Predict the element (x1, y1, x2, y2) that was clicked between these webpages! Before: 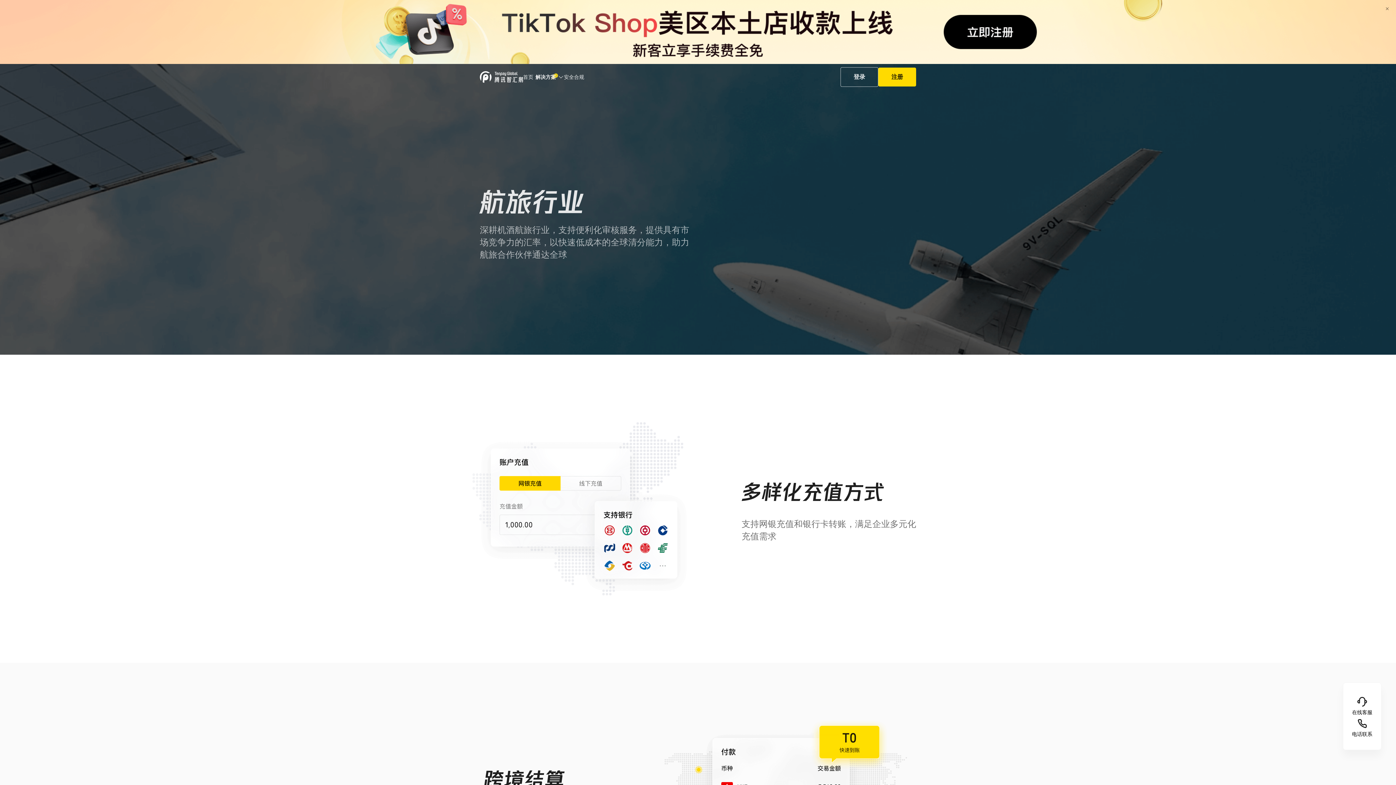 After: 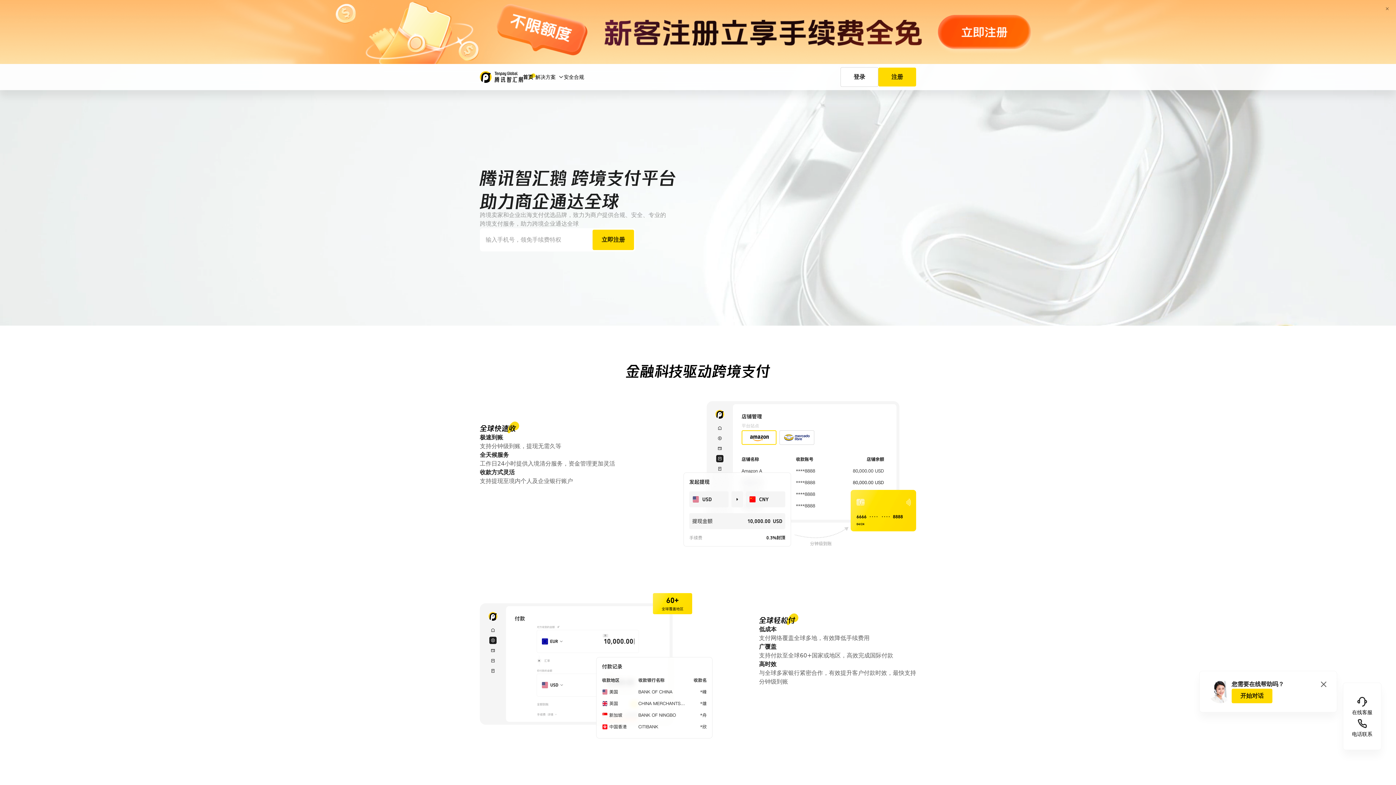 Action: bbox: (523, 73, 535, 80) label: 首页